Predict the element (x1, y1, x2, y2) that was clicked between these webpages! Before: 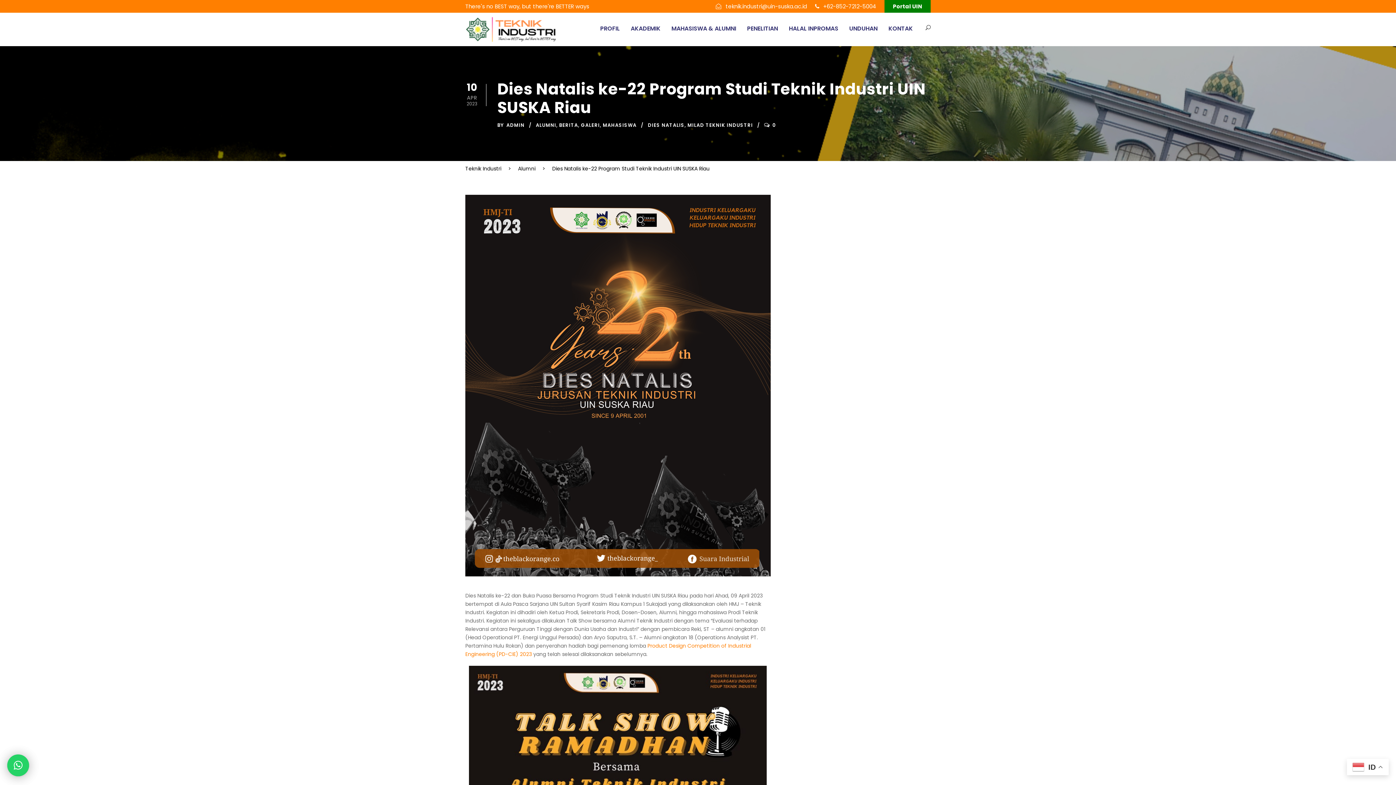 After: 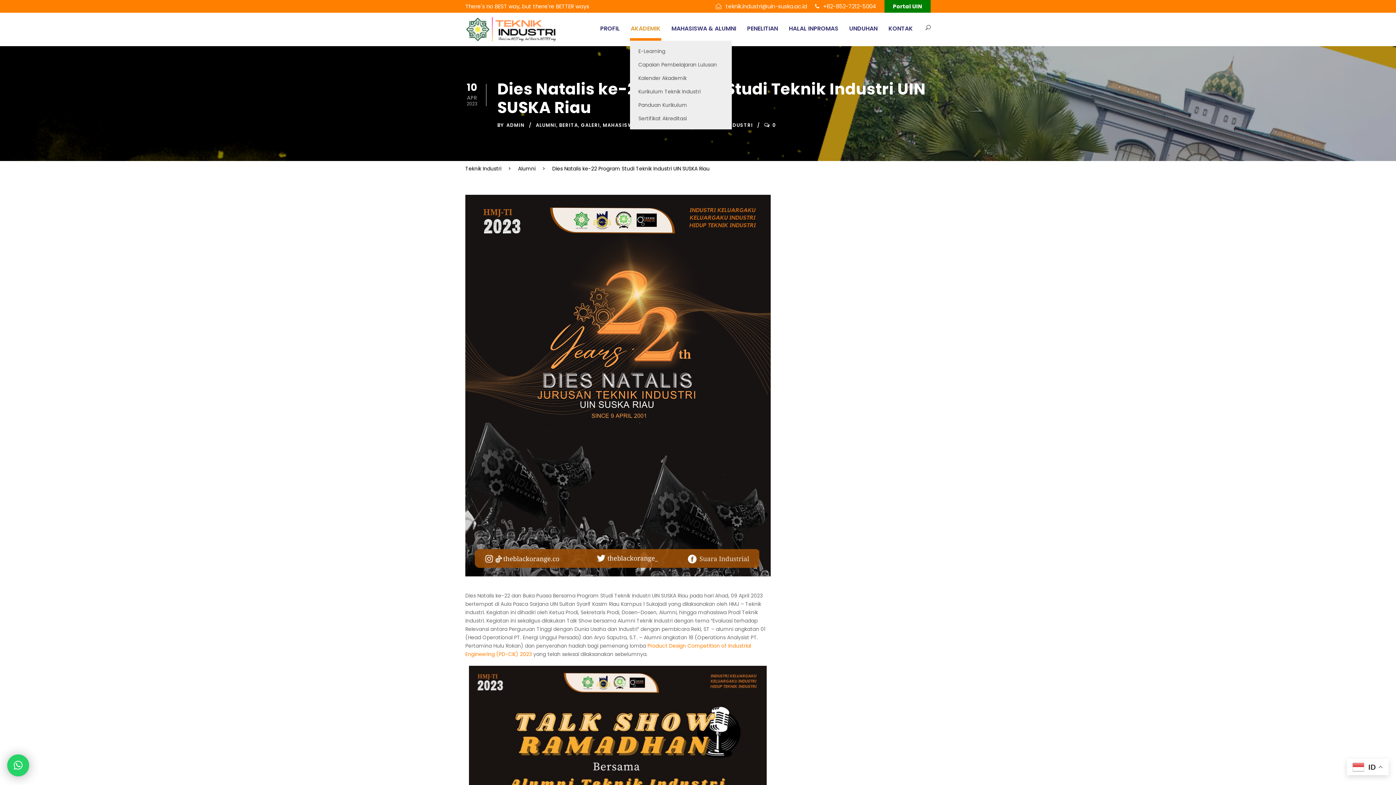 Action: label: AKADEMIK bbox: (630, 23, 660, 40)